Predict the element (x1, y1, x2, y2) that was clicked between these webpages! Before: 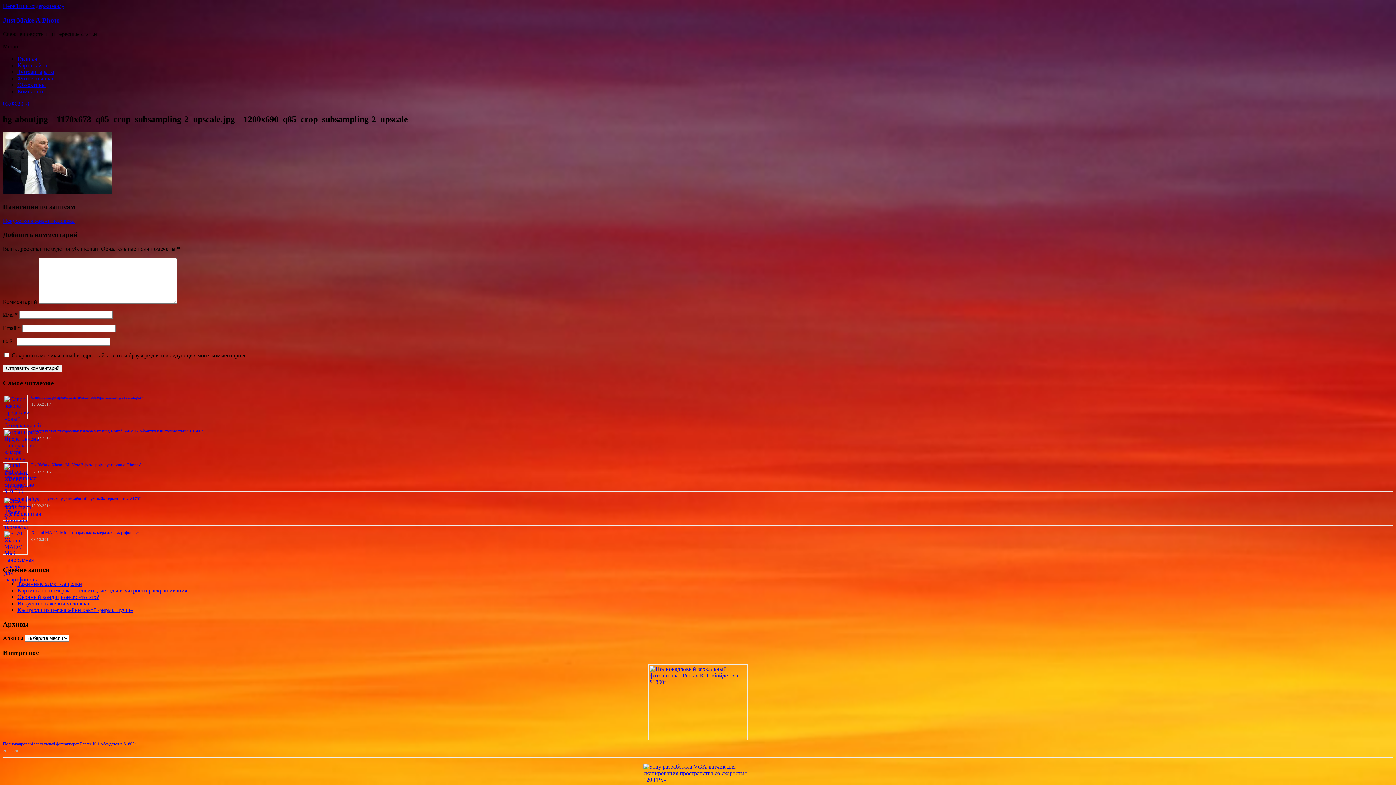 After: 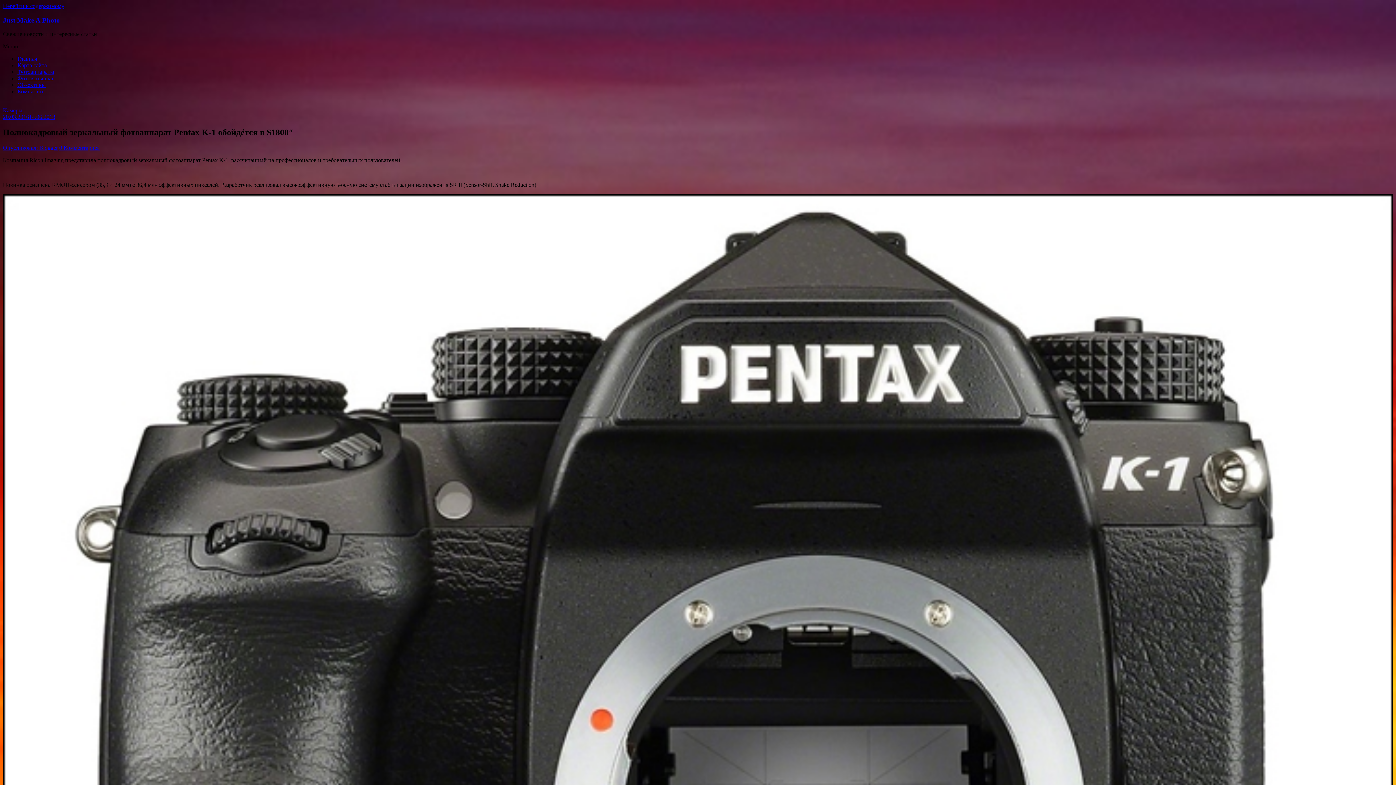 Action: bbox: (2, 664, 1393, 740)